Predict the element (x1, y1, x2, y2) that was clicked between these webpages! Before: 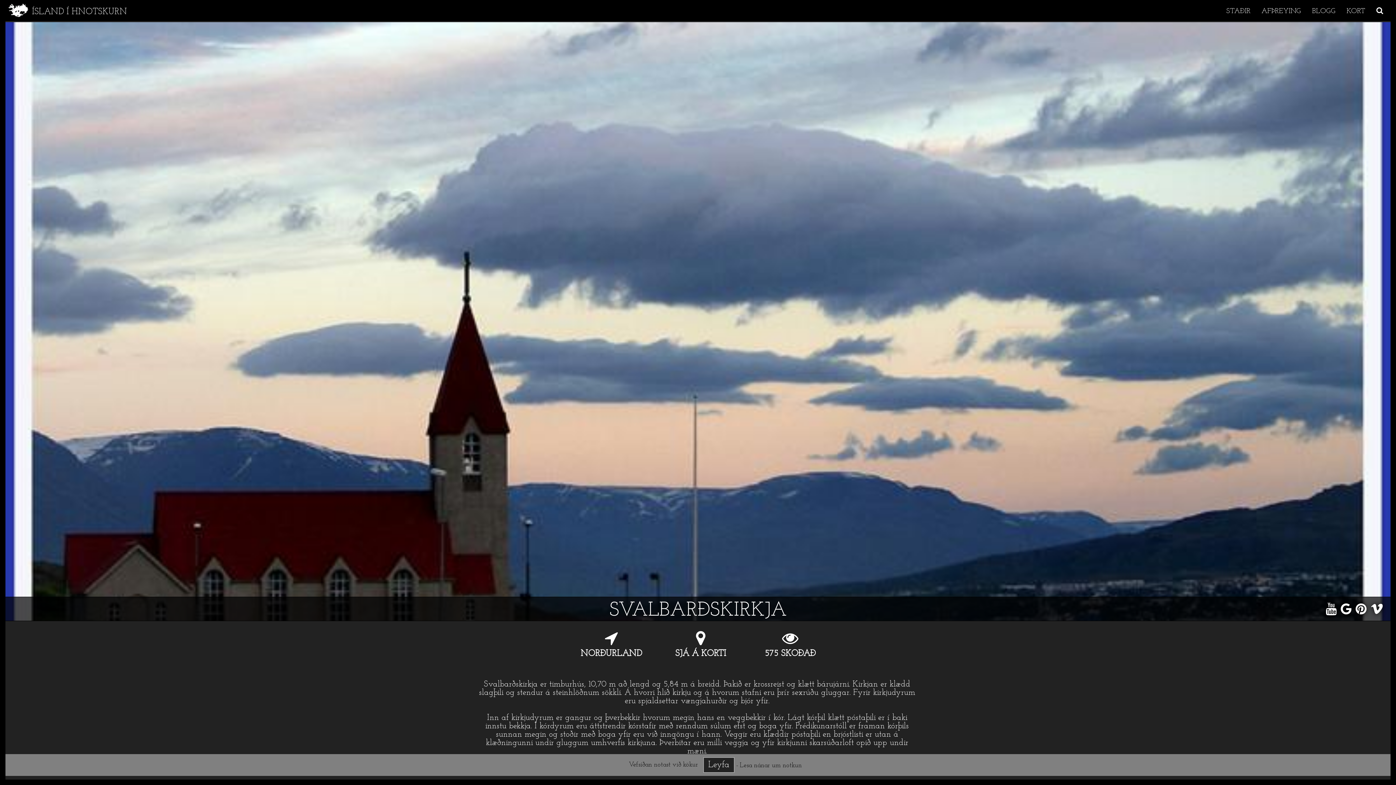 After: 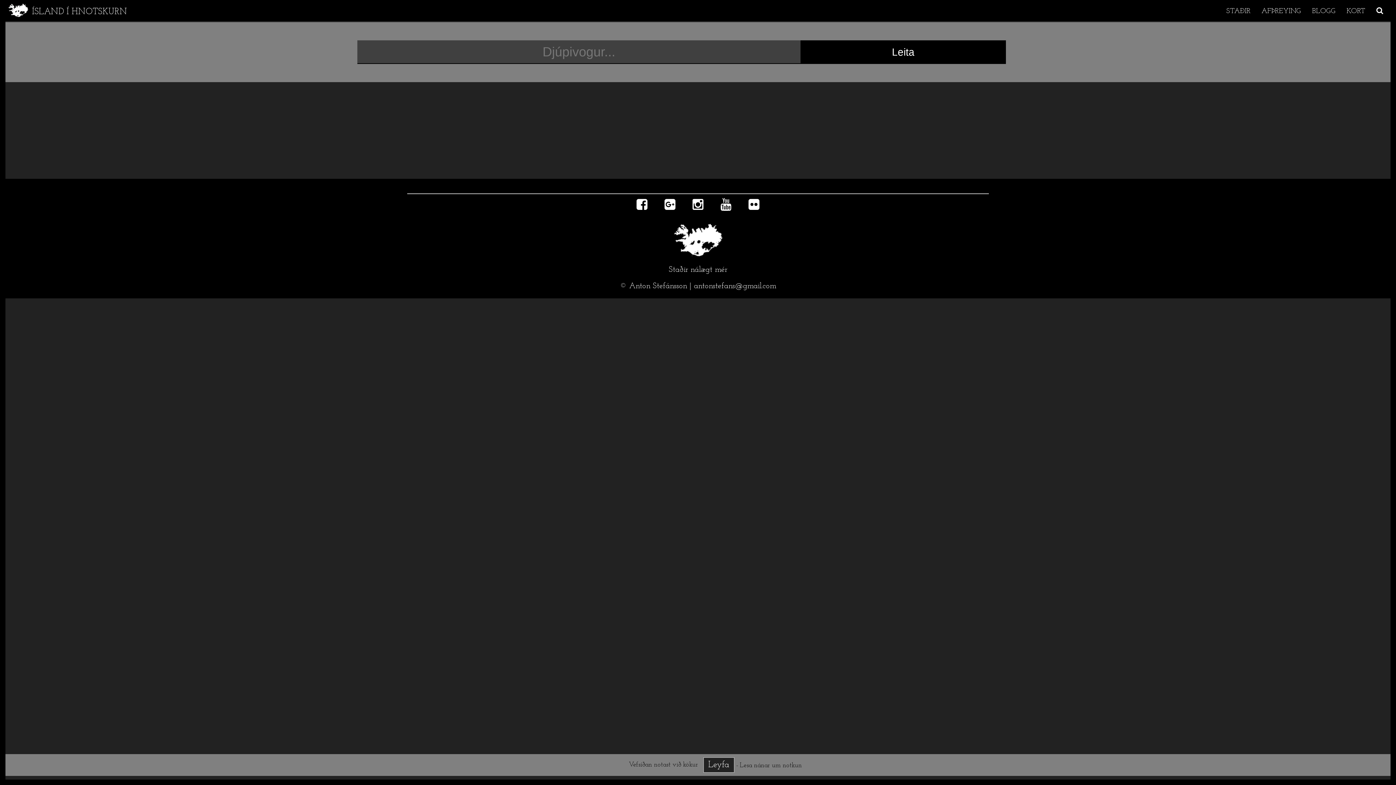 Action: bbox: (1371, 0, 1389, 20)